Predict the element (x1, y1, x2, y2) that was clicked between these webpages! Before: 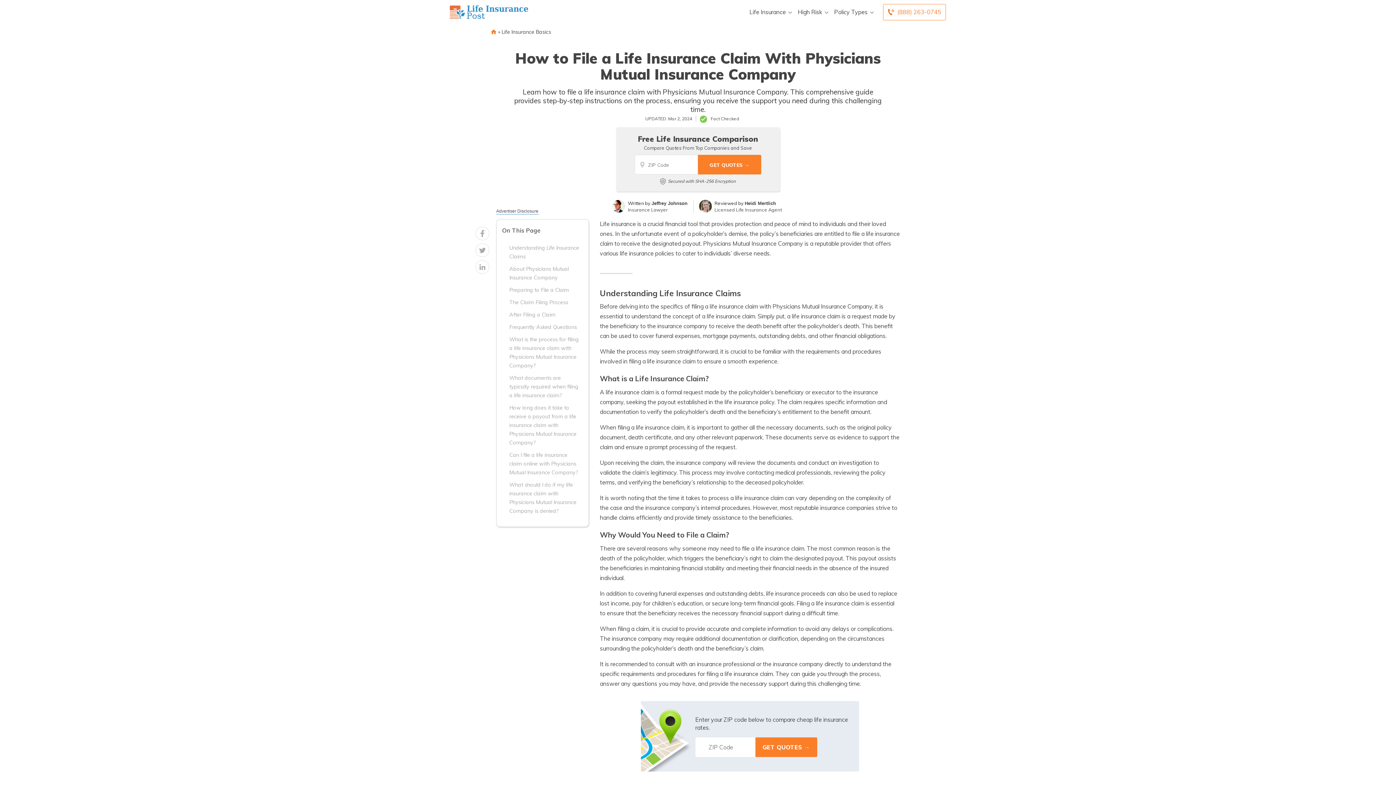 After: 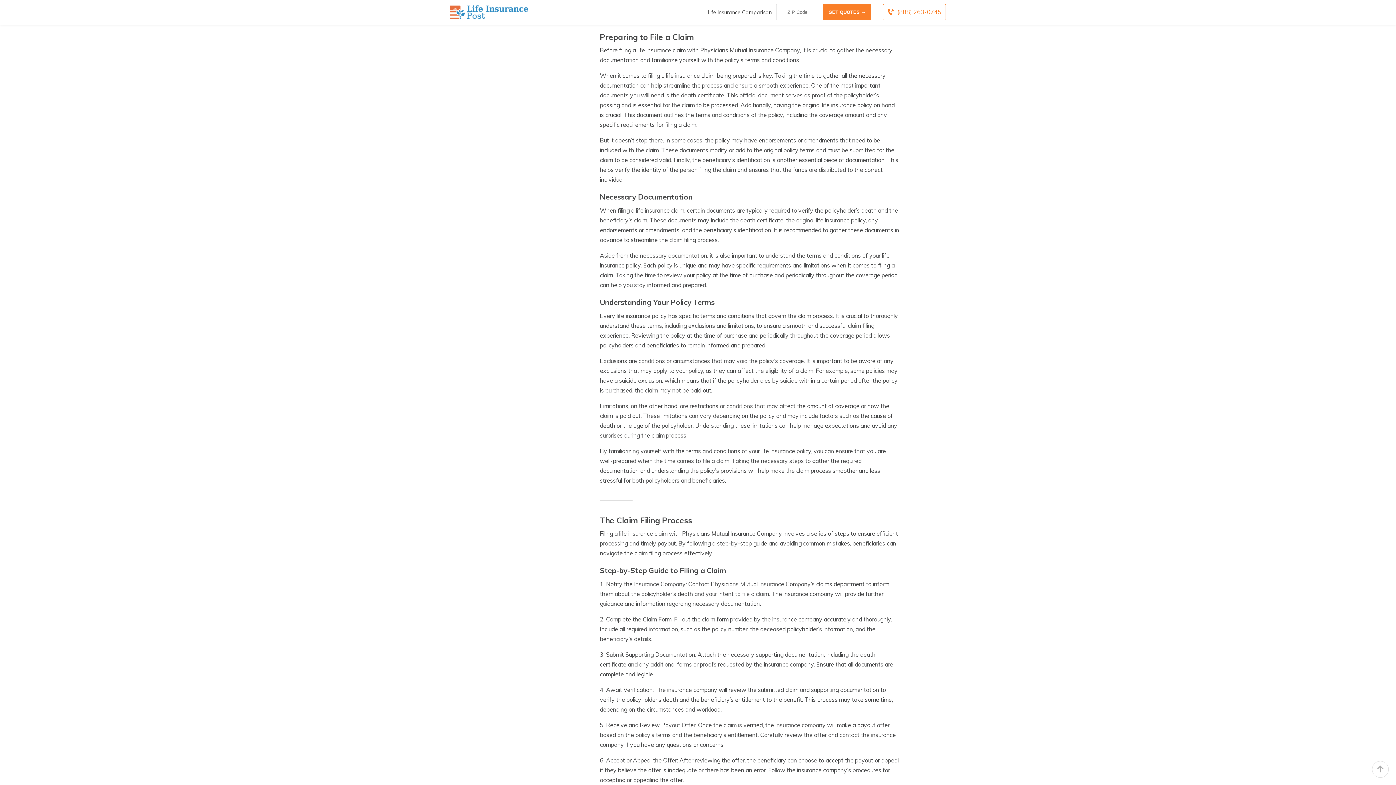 Action: bbox: (502, 285, 579, 294) label: Preparing to File a Claim